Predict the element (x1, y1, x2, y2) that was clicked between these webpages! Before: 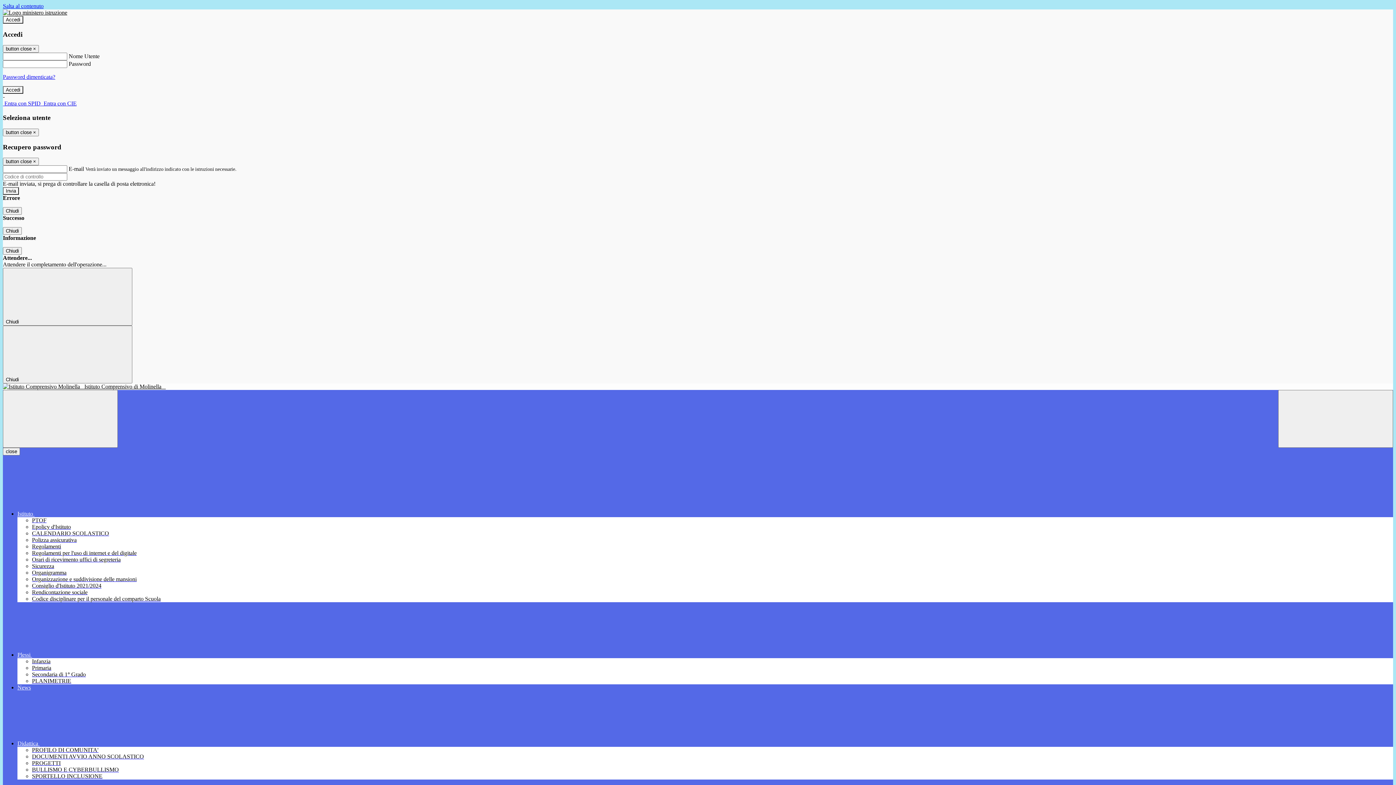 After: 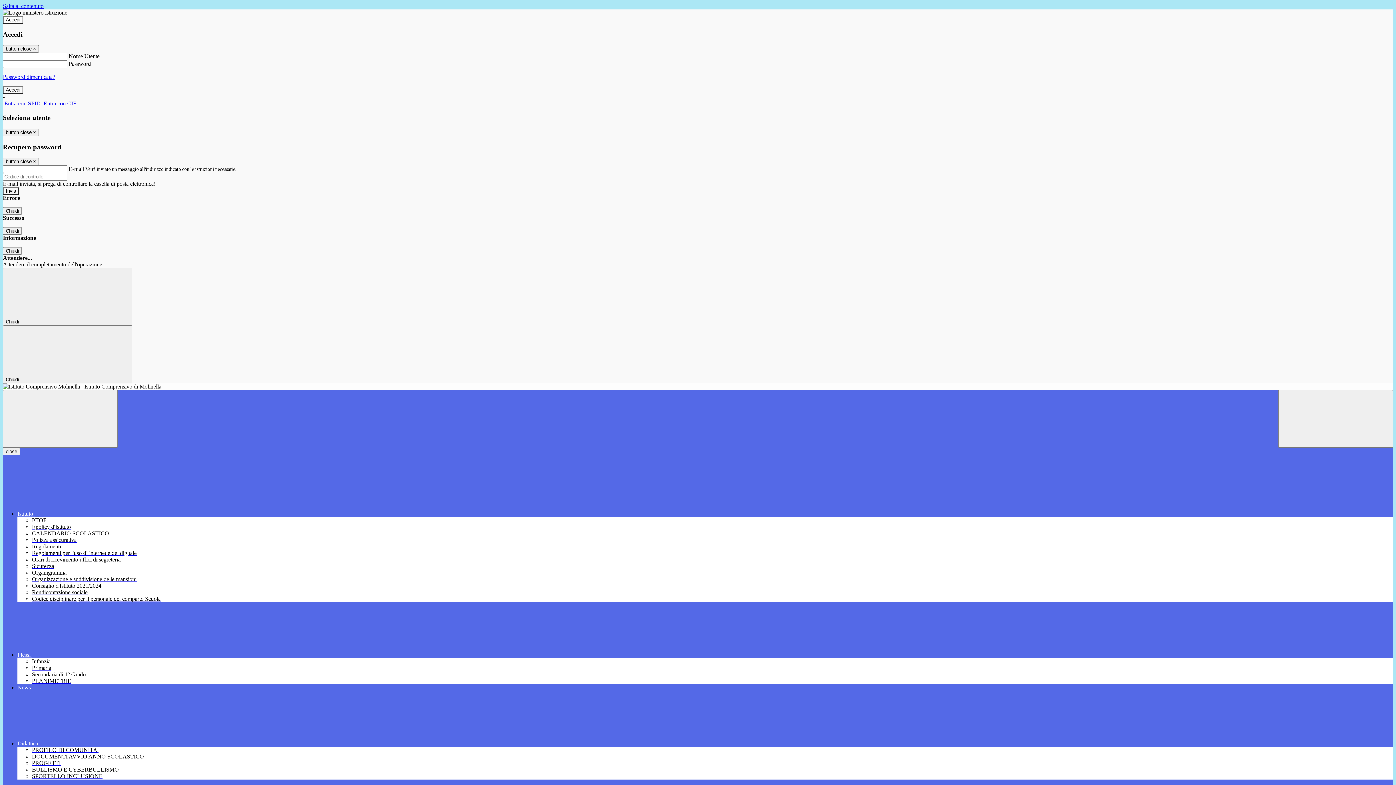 Action: label: SPORTELLO INCLUSIONE bbox: (32, 773, 102, 779)